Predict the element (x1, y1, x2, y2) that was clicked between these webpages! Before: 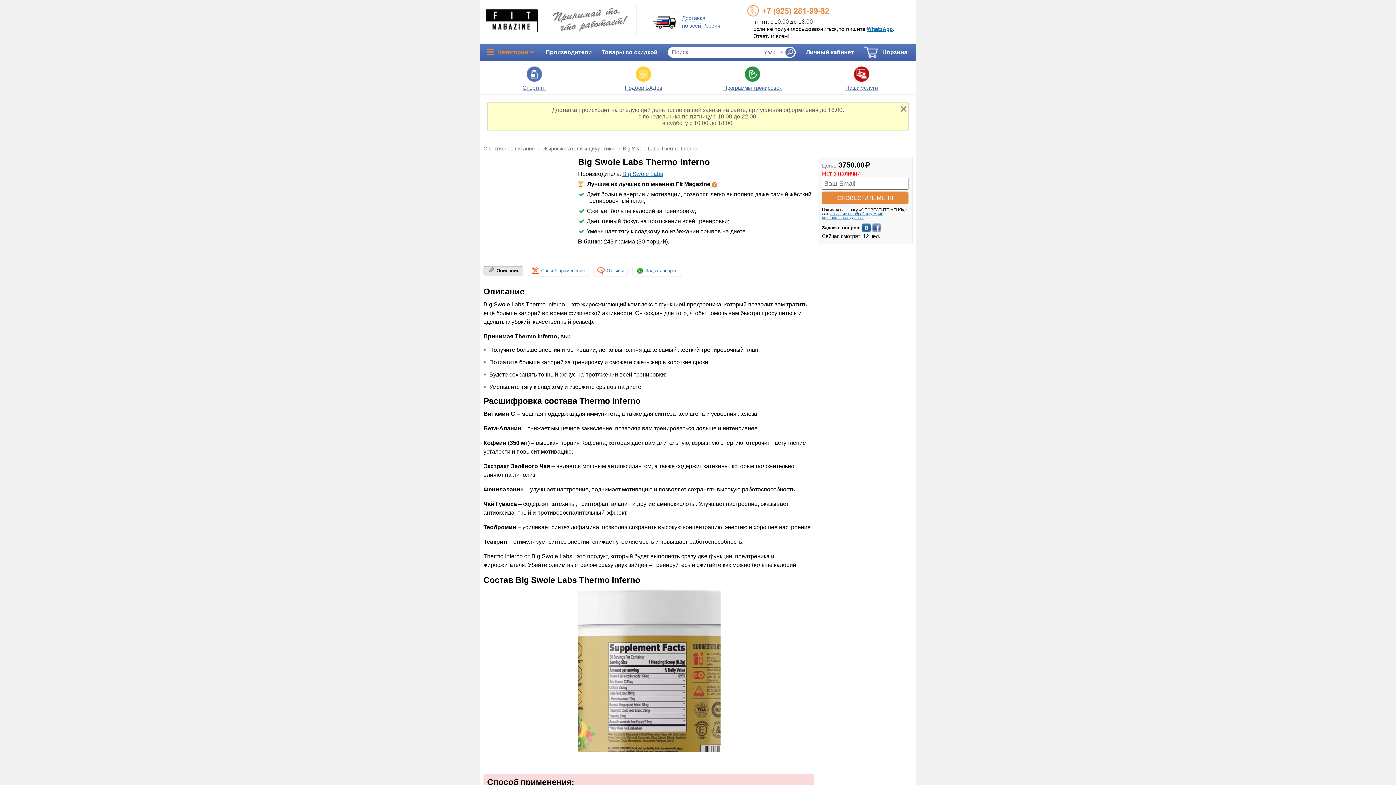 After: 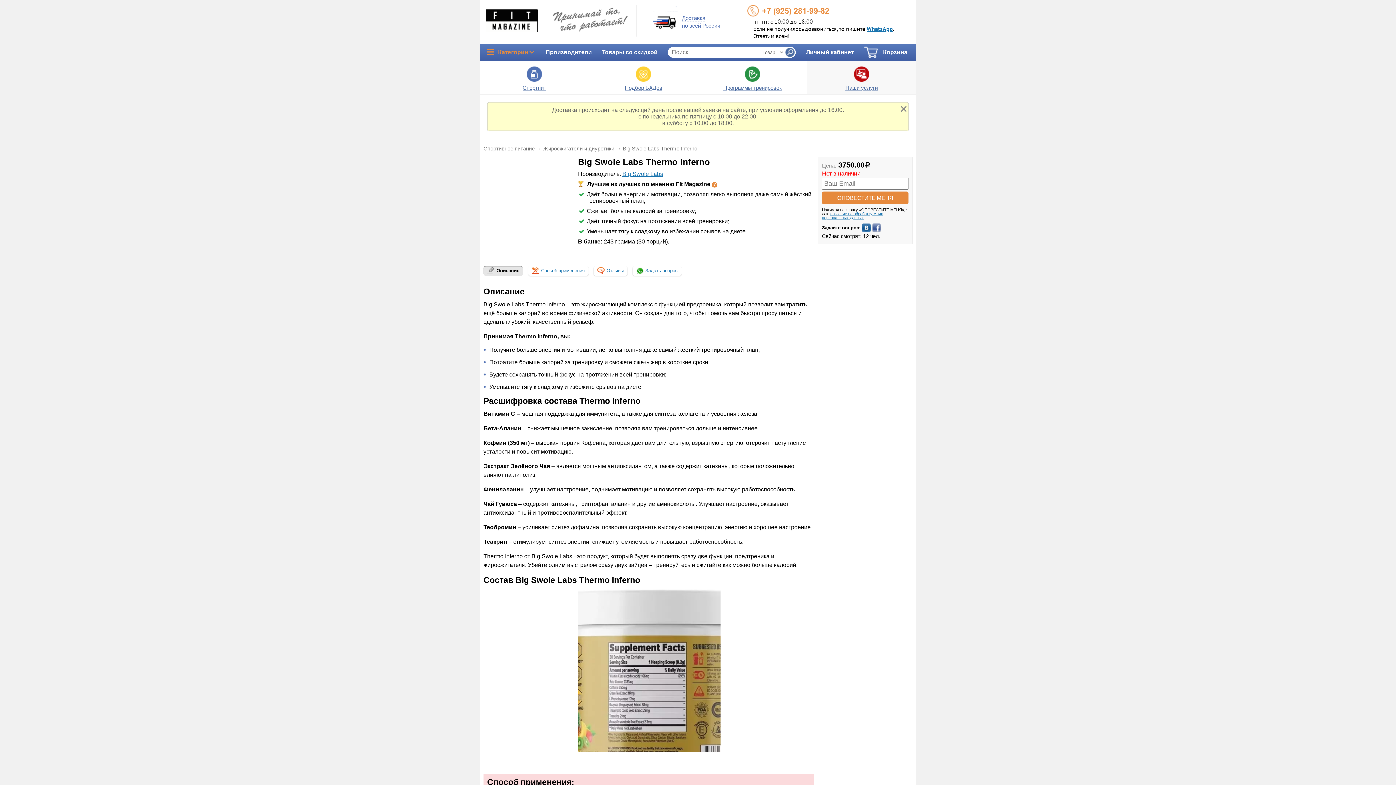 Action: bbox: (807, 61, 916, 94) label: Наши услуги